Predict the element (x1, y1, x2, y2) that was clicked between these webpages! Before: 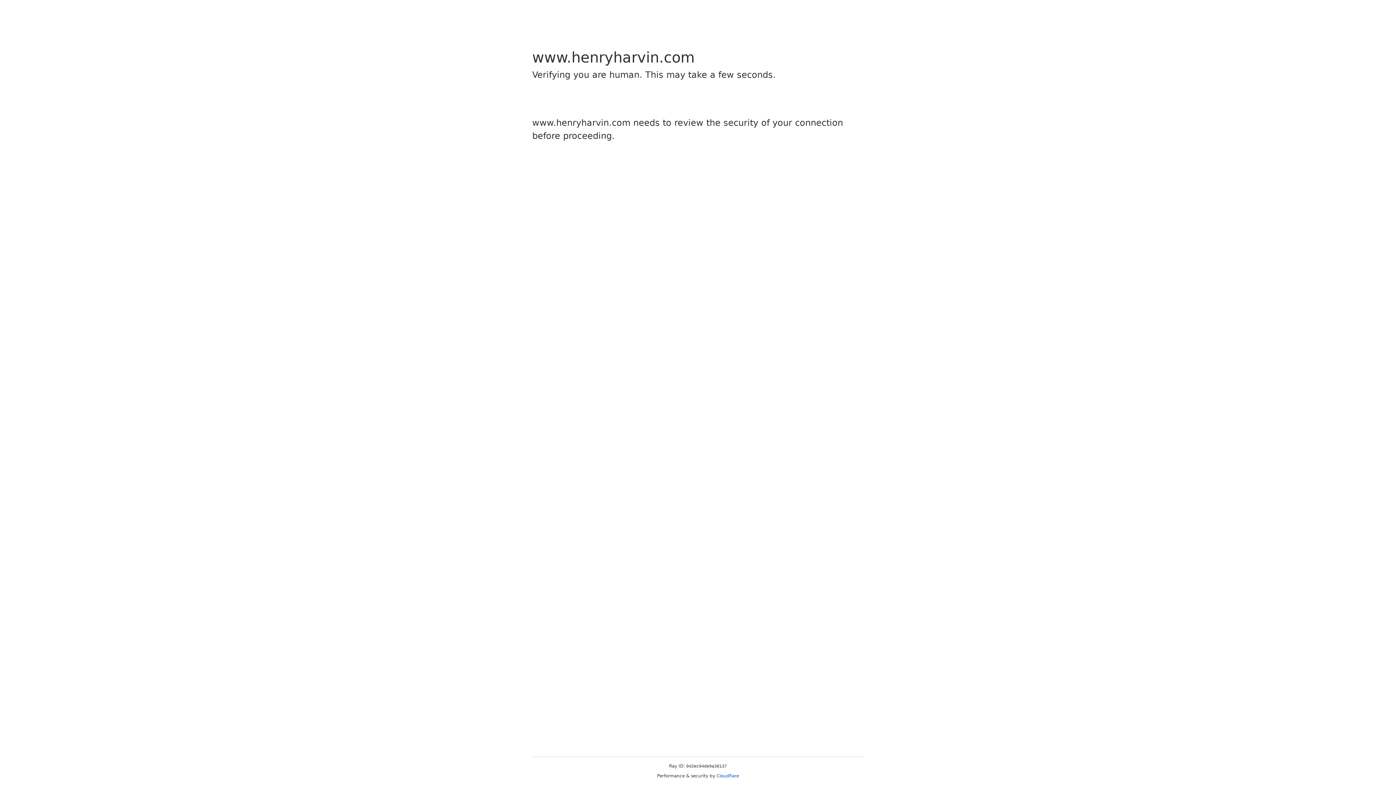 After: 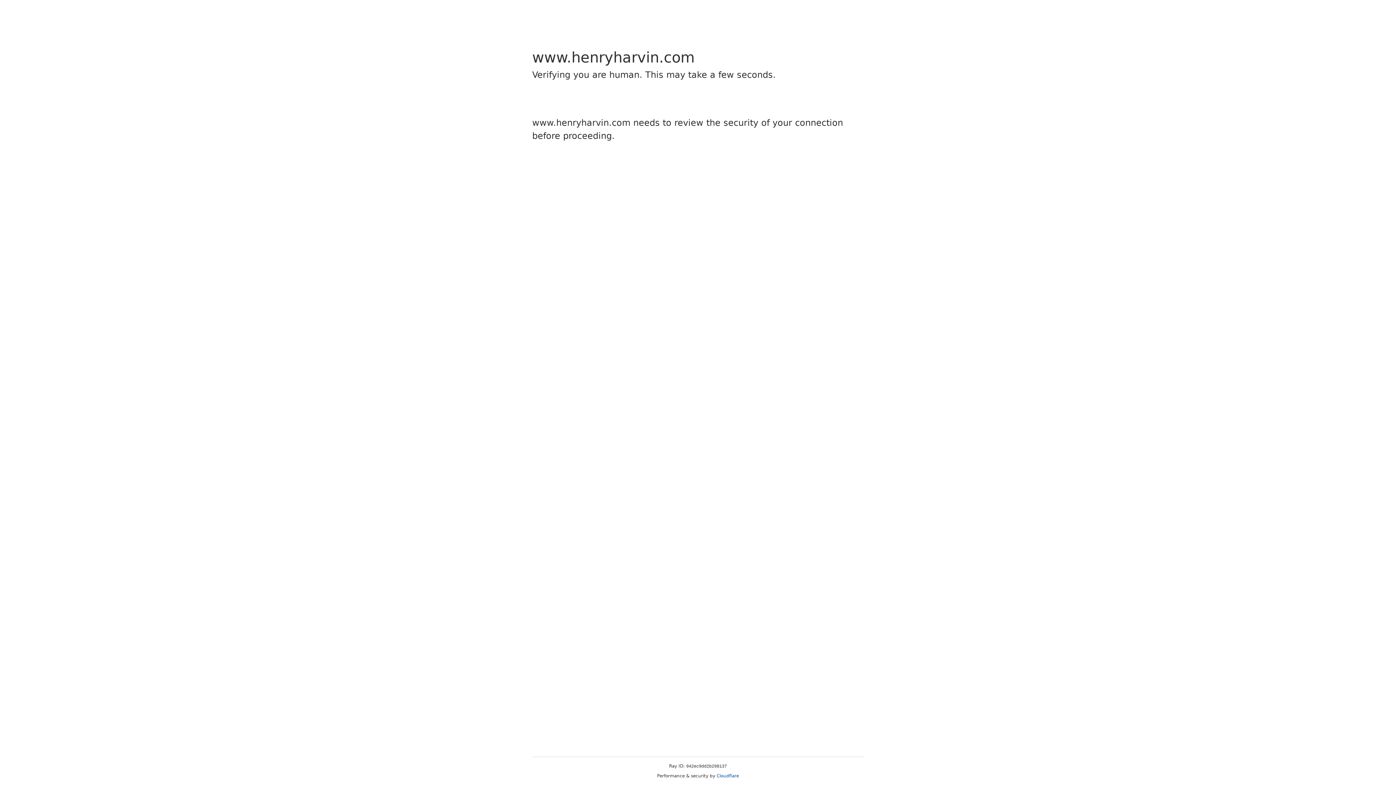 Action: label: Cloudflare bbox: (716, 773, 739, 778)